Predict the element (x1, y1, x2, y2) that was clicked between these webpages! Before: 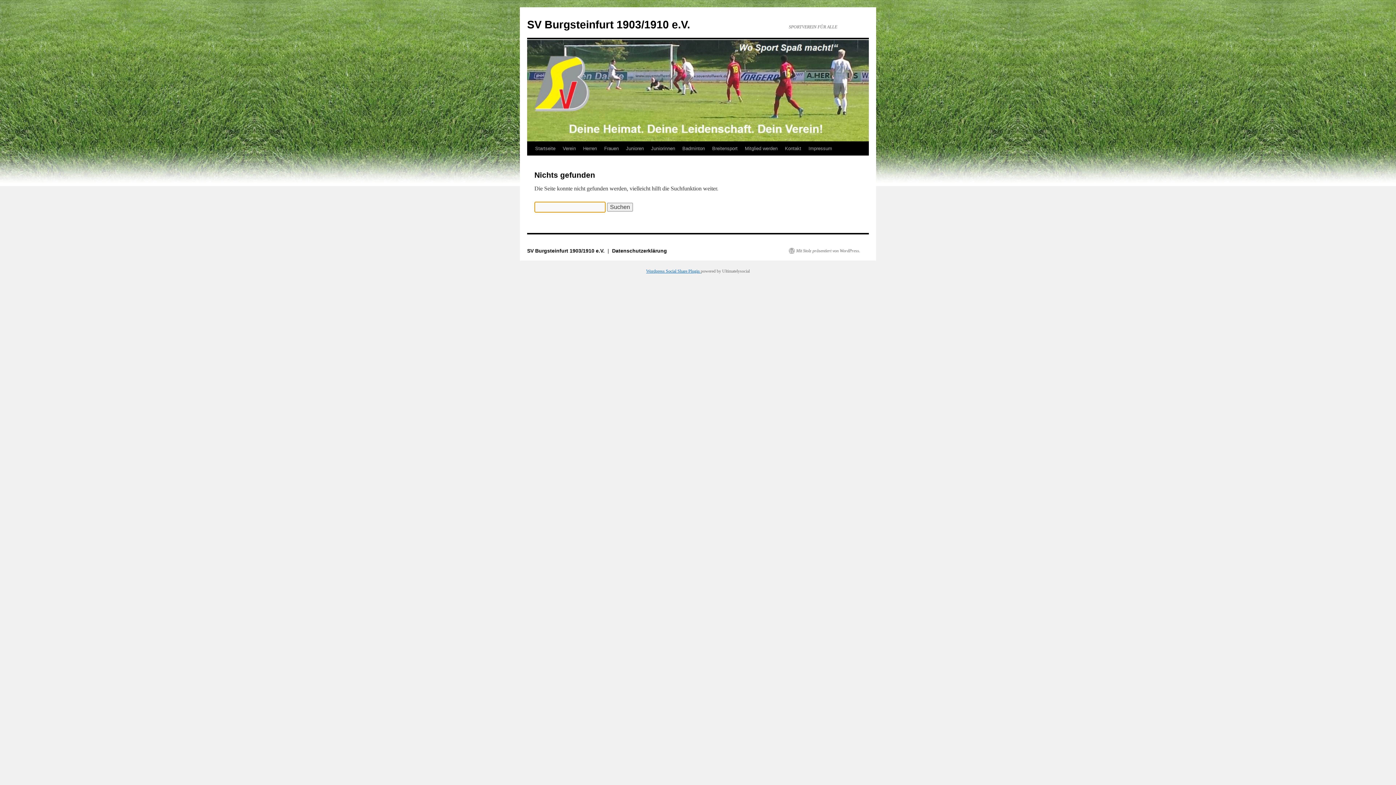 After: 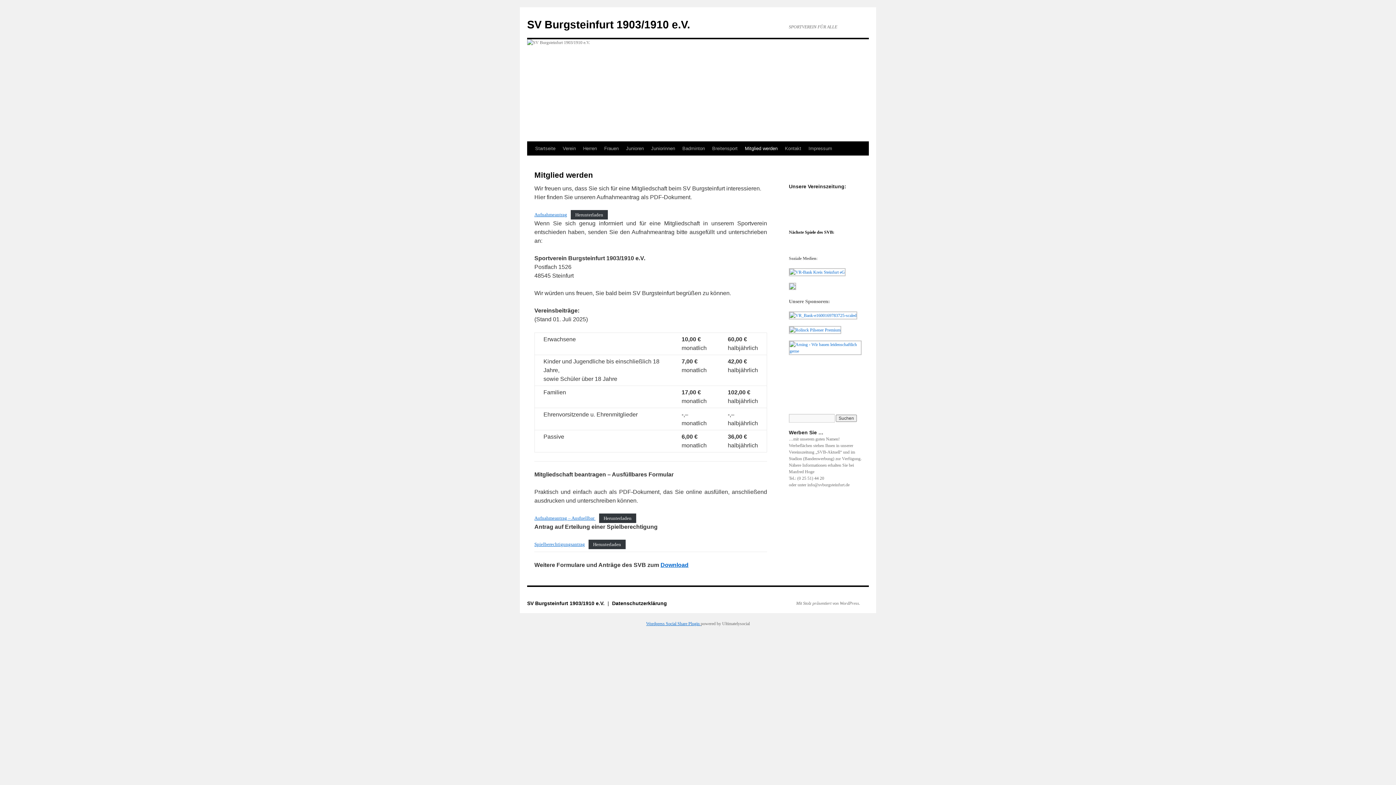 Action: label: Mitglied werden bbox: (741, 141, 781, 155)